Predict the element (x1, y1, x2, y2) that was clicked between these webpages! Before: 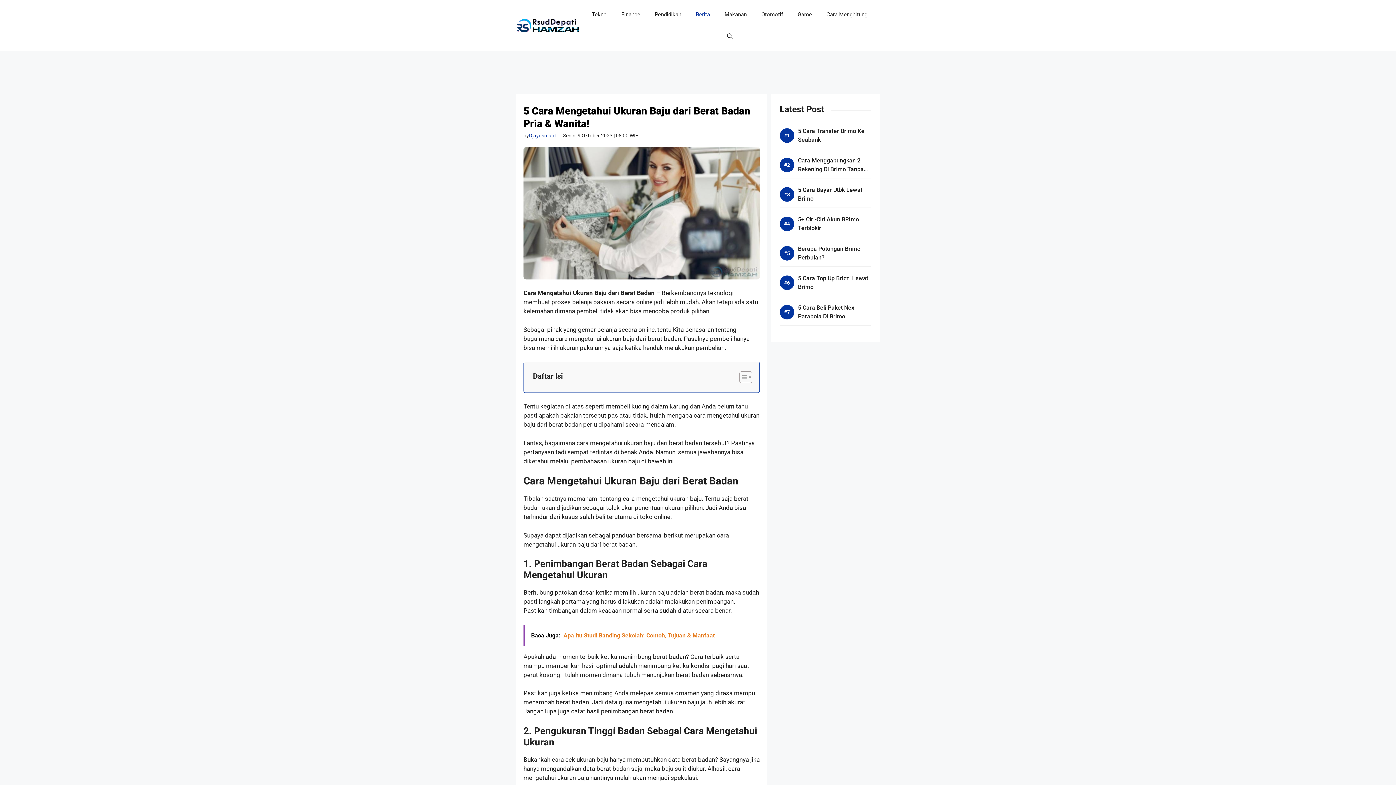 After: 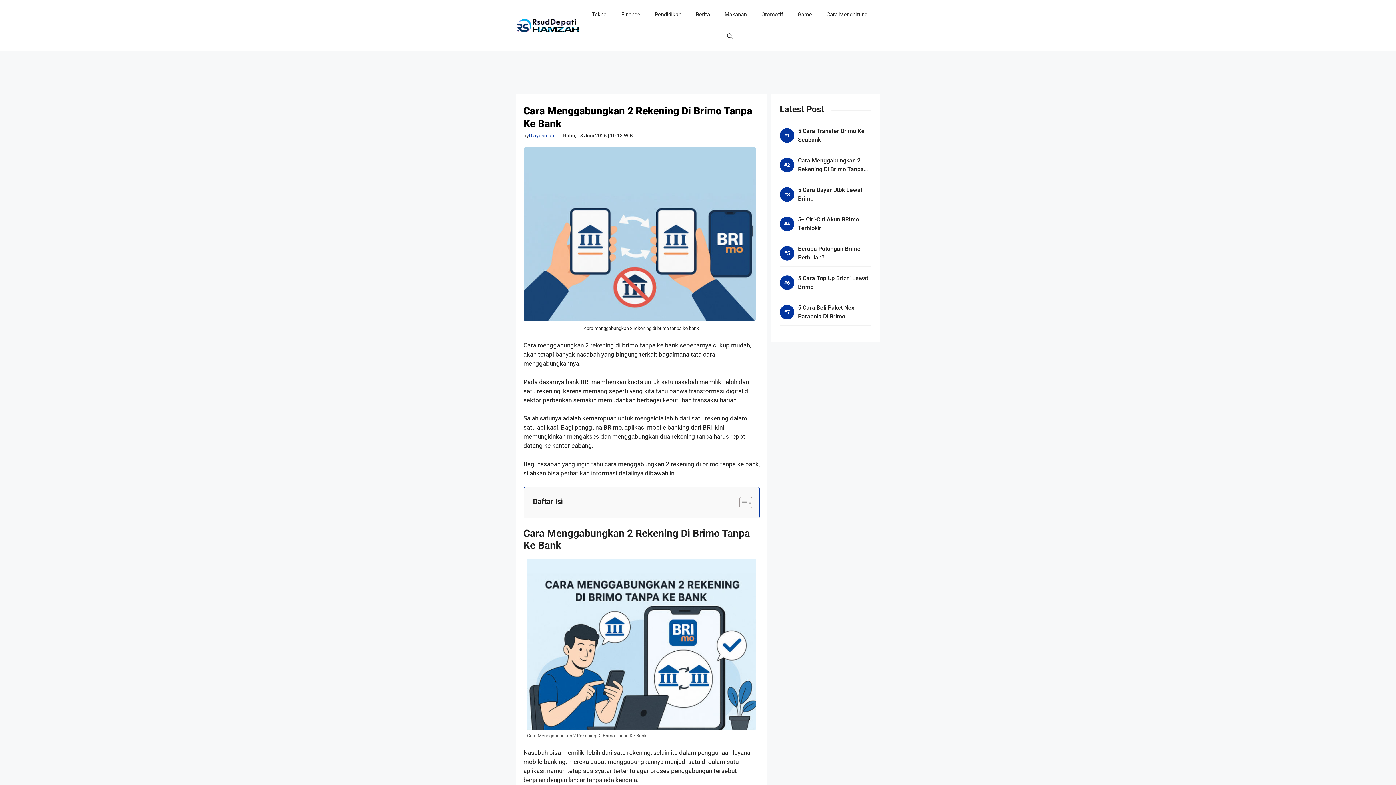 Action: bbox: (798, 157, 864, 181) label: Cara Menggabungkan 2 Rekening Di Brimo Tanpa Ke Bank